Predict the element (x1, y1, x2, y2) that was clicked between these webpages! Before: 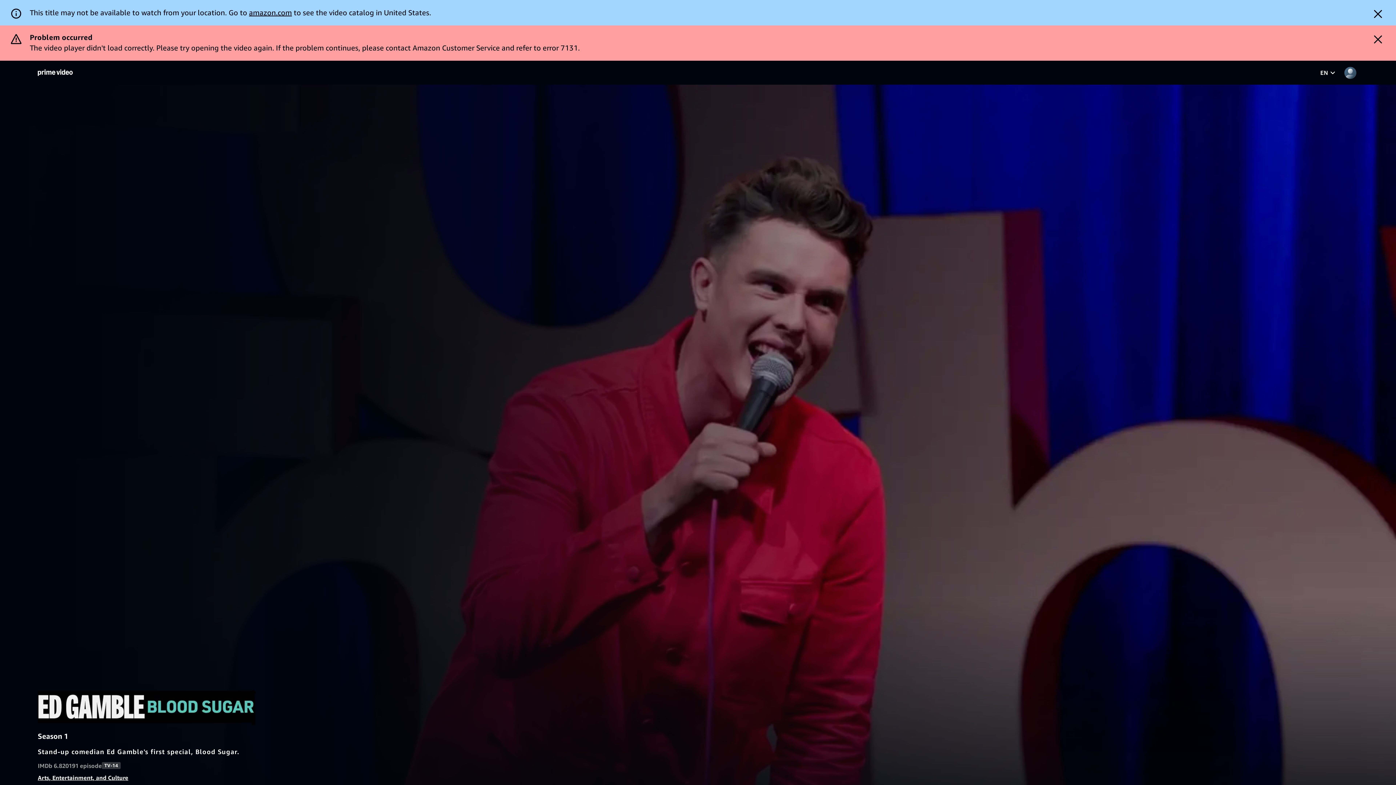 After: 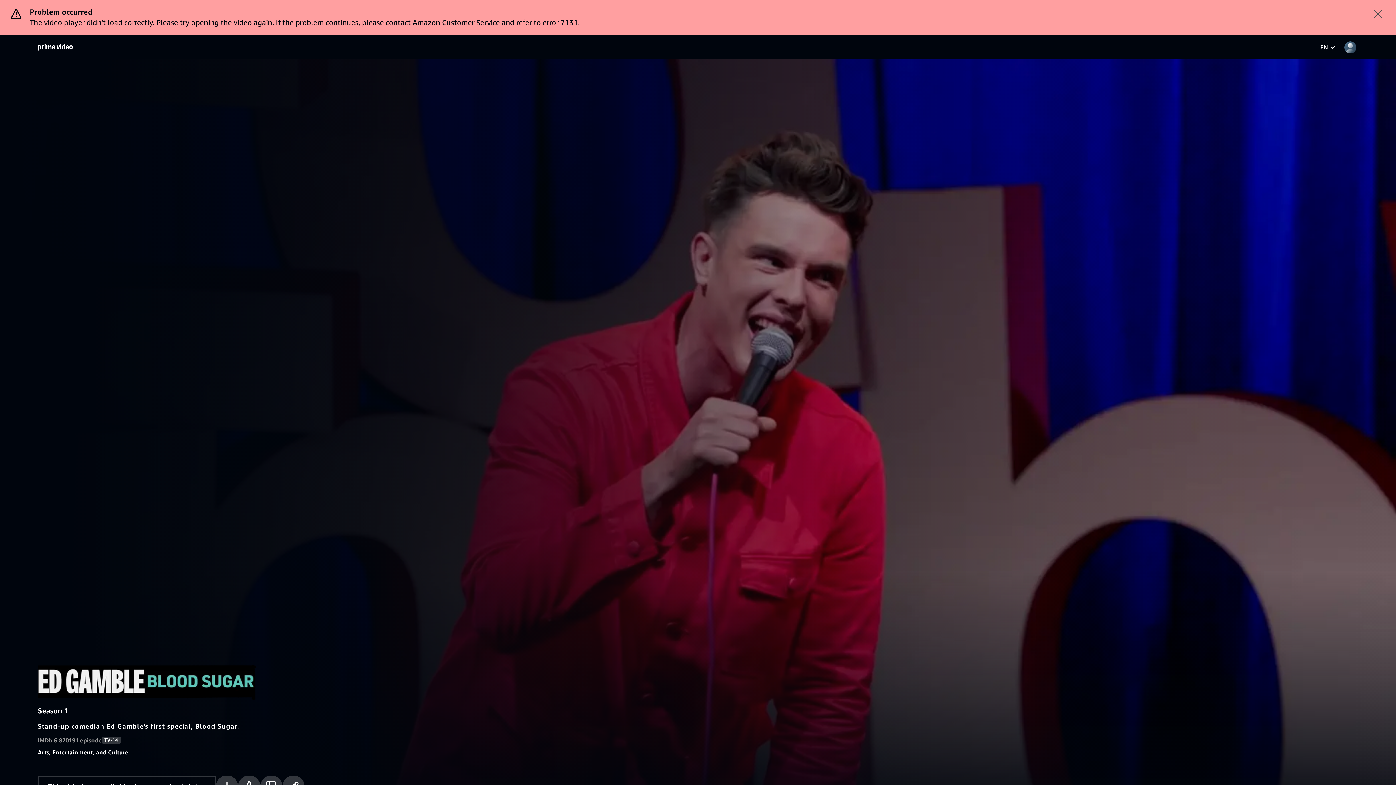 Action: label: Dismiss button bbox: (1364, 4, 1392, 24)